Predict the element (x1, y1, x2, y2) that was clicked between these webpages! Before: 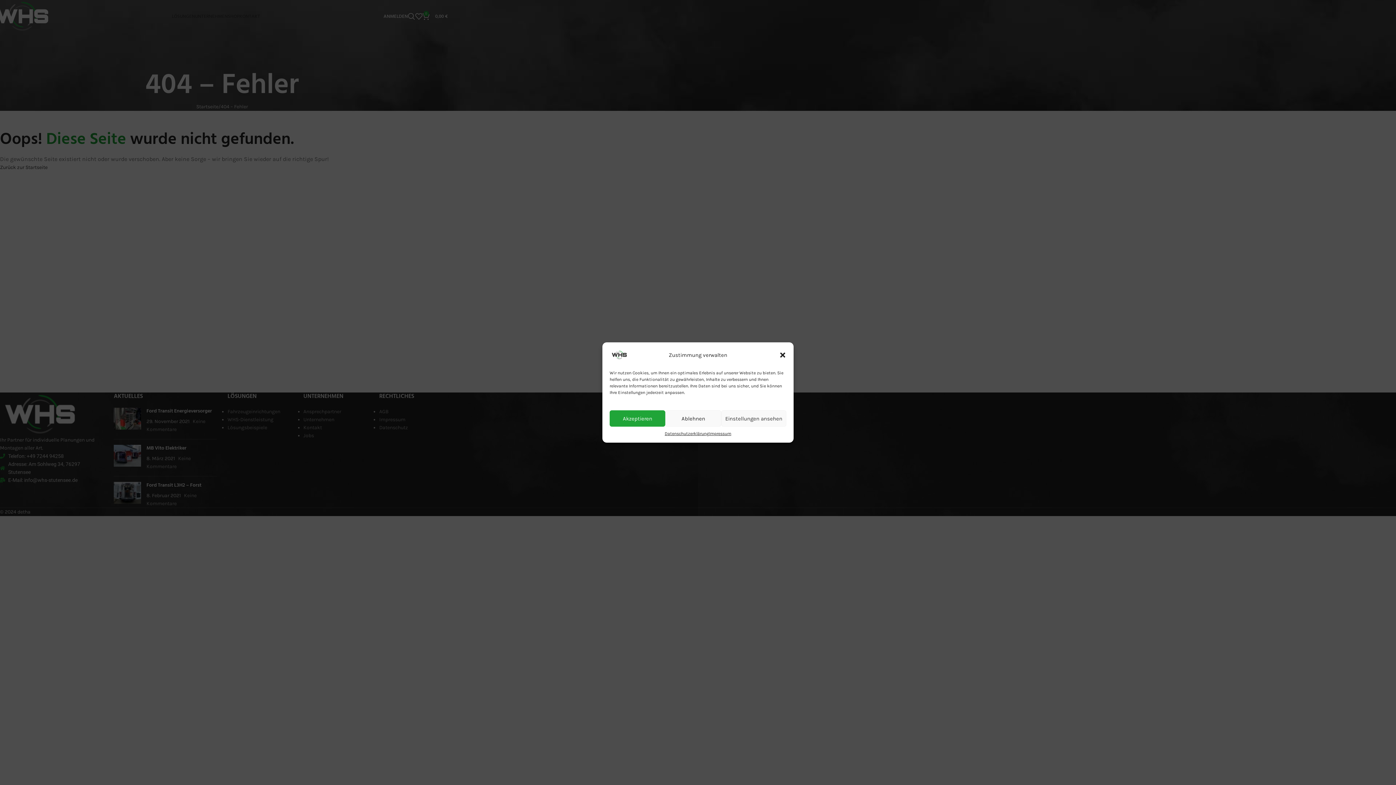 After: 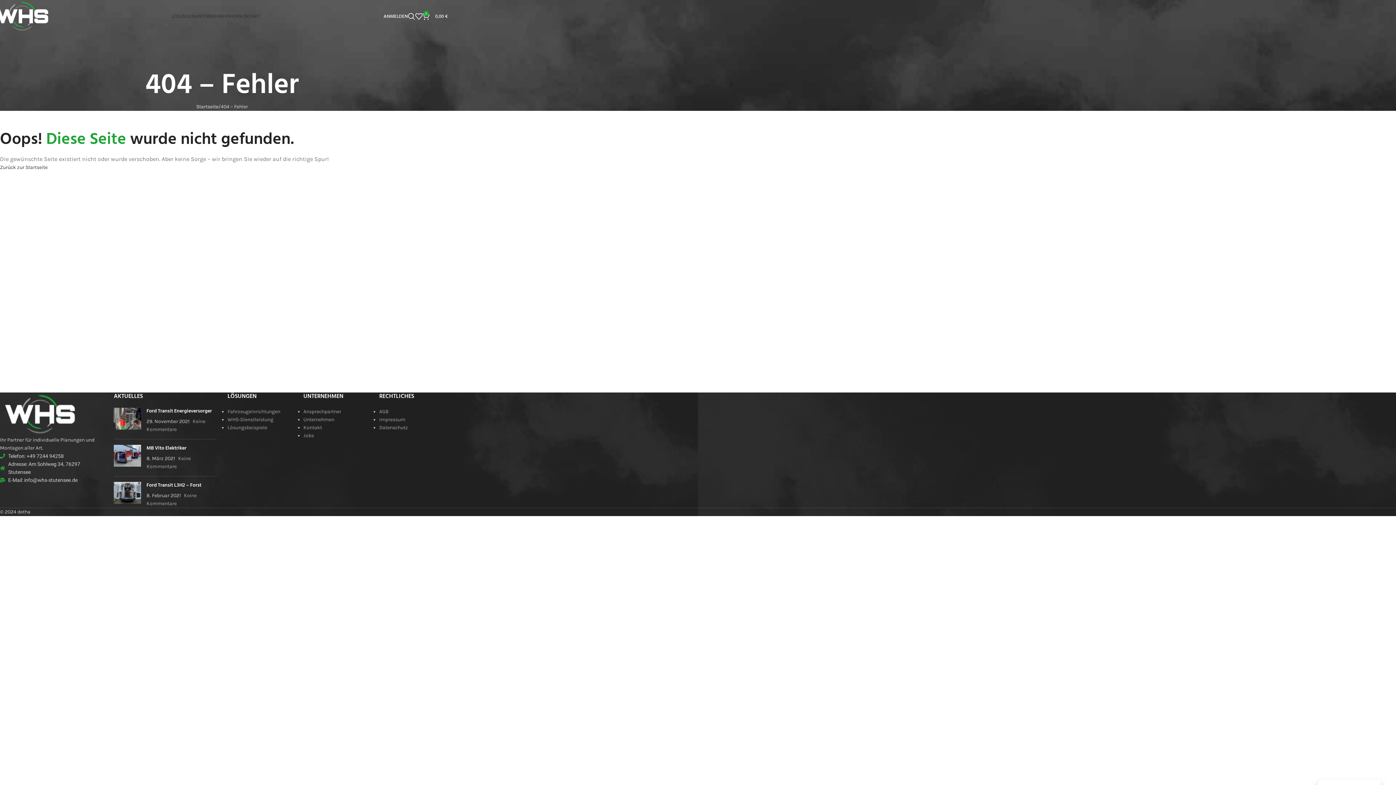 Action: bbox: (665, 410, 721, 426) label: Ablehnen